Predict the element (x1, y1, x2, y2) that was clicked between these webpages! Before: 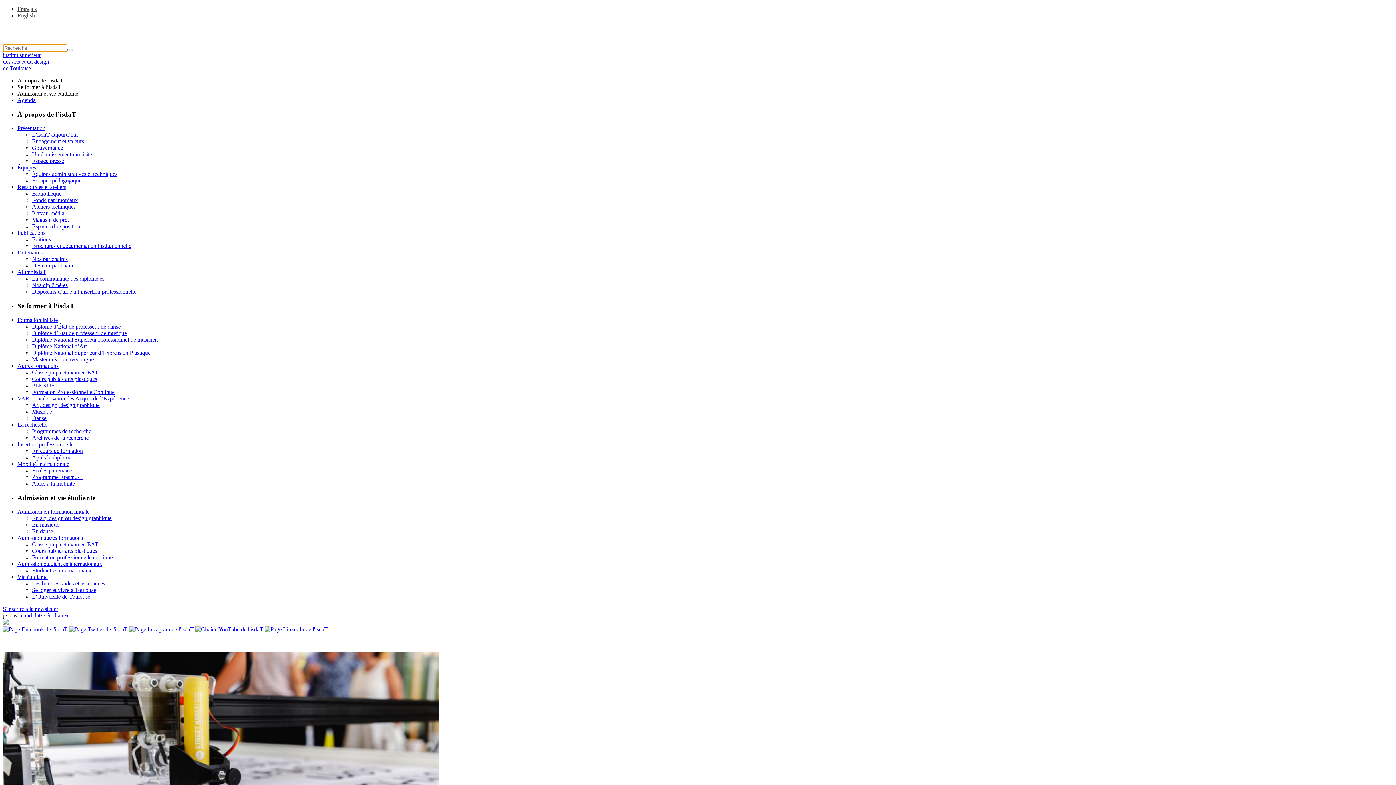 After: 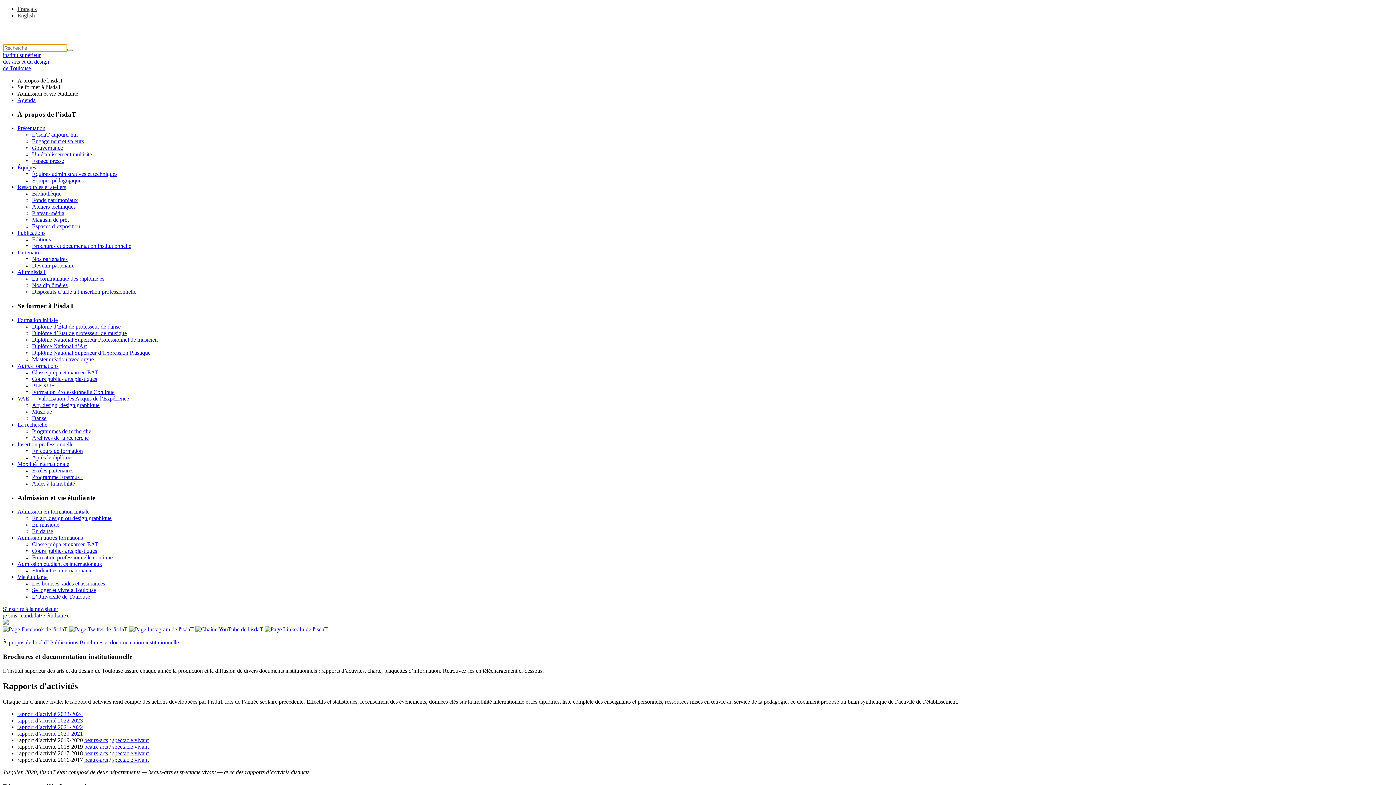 Action: bbox: (32, 243, 131, 249) label: Brochures et documentation institutionnelle